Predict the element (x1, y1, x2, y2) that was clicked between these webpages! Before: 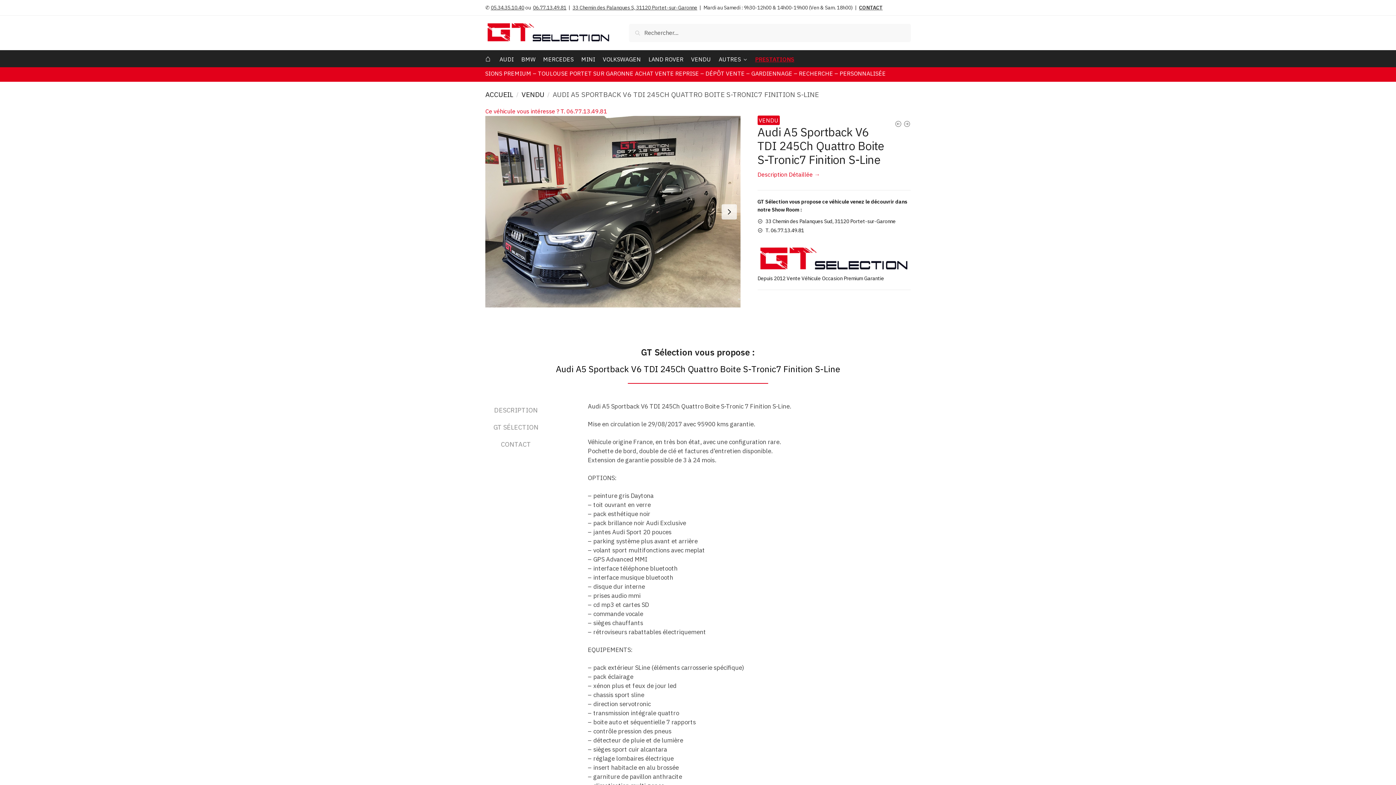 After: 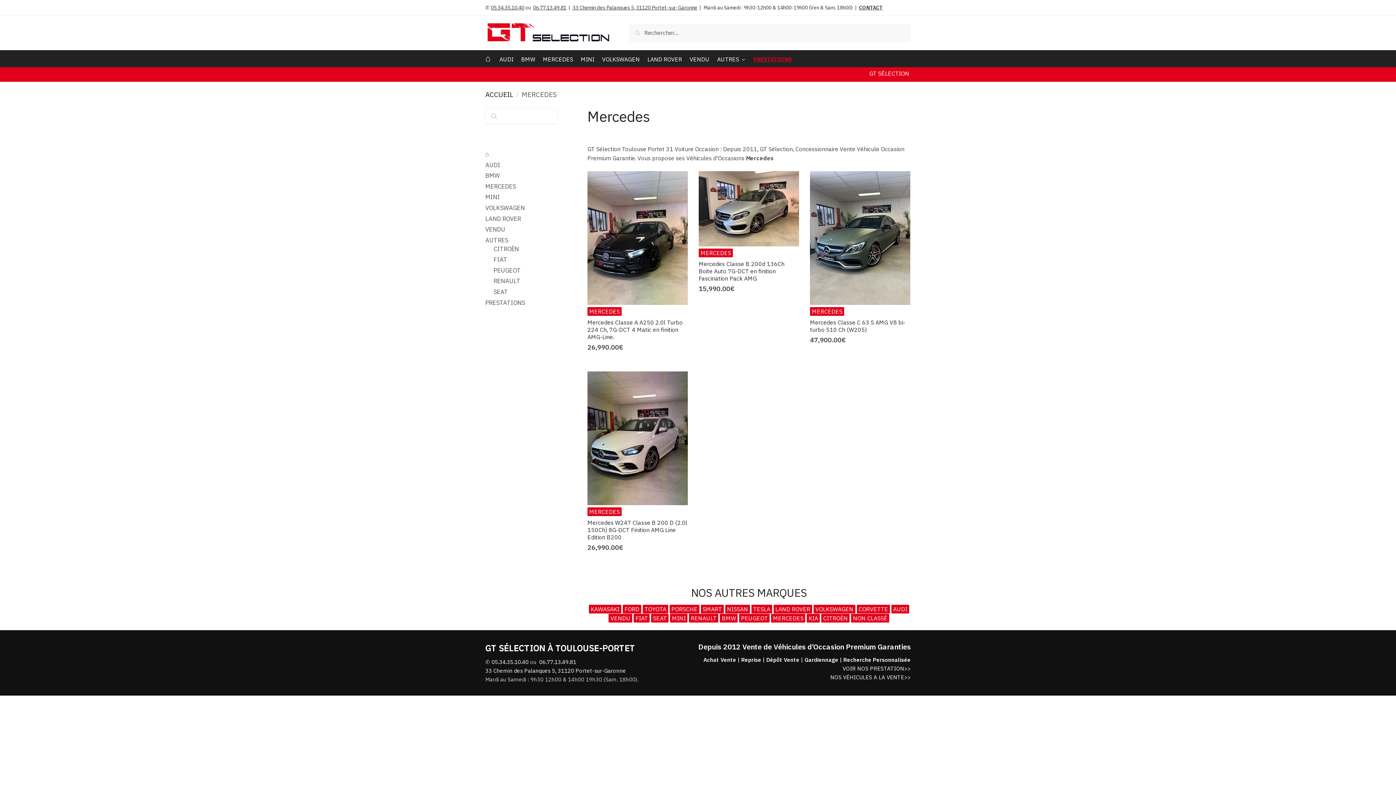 Action: bbox: (540, 51, 576, 67) label: MERCEDES